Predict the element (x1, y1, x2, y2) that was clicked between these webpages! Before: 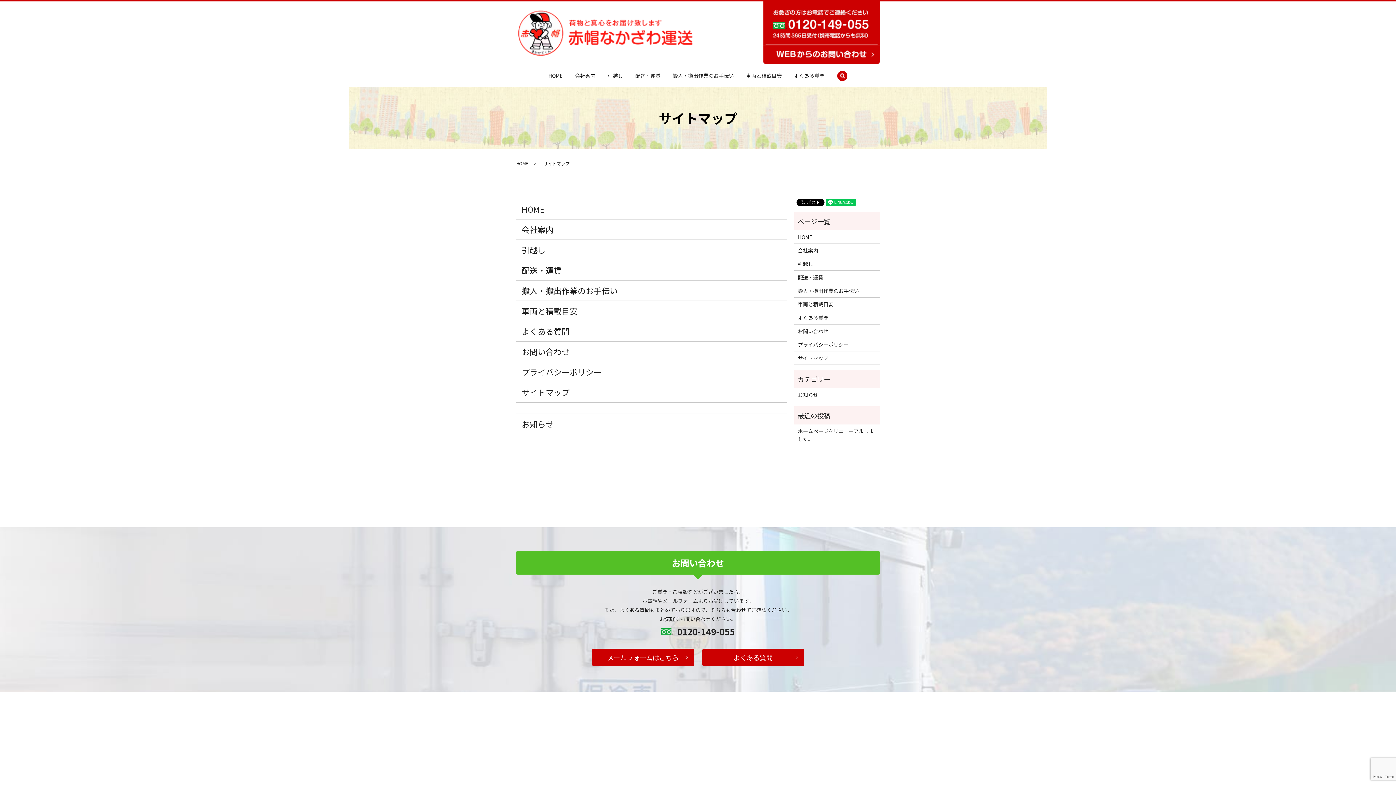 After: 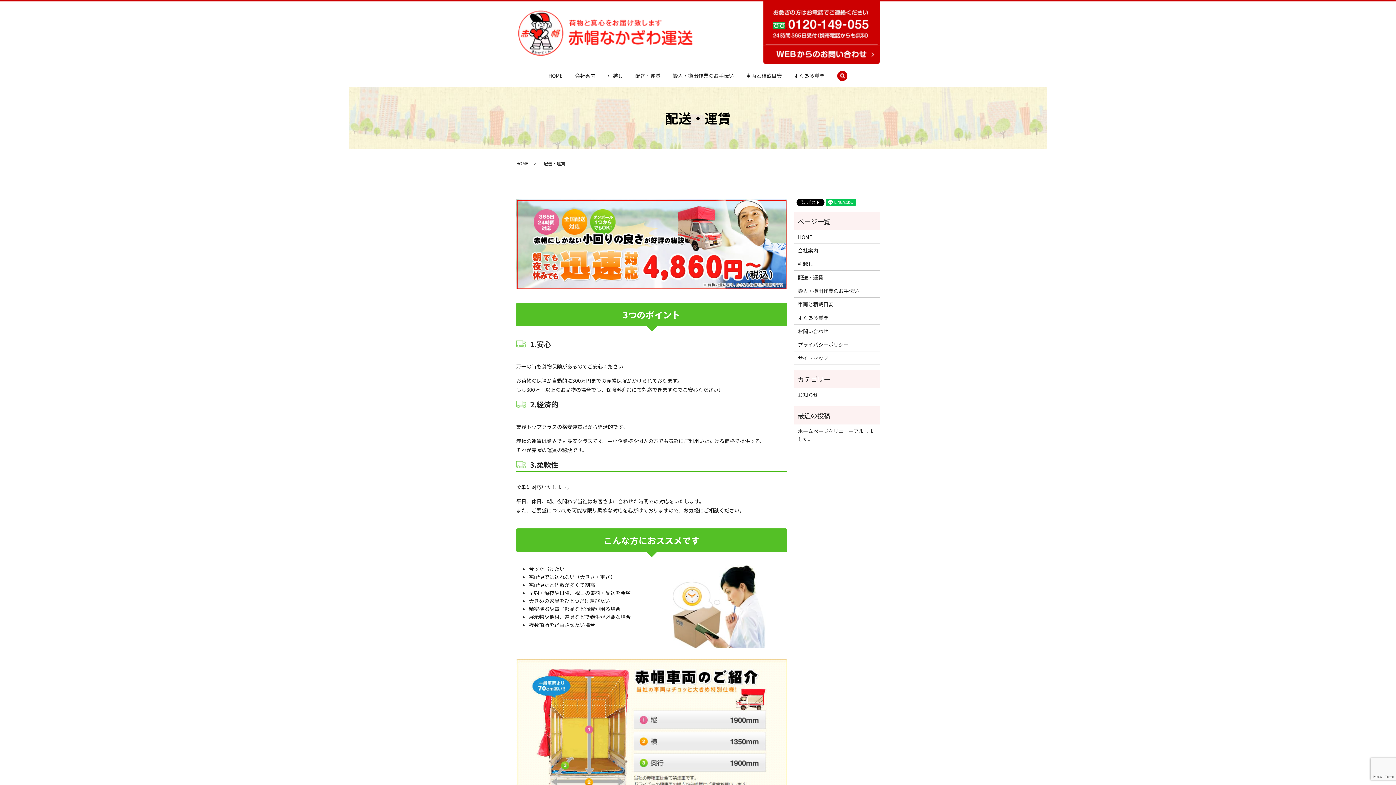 Action: label: 配送・運賃 bbox: (798, 273, 876, 281)